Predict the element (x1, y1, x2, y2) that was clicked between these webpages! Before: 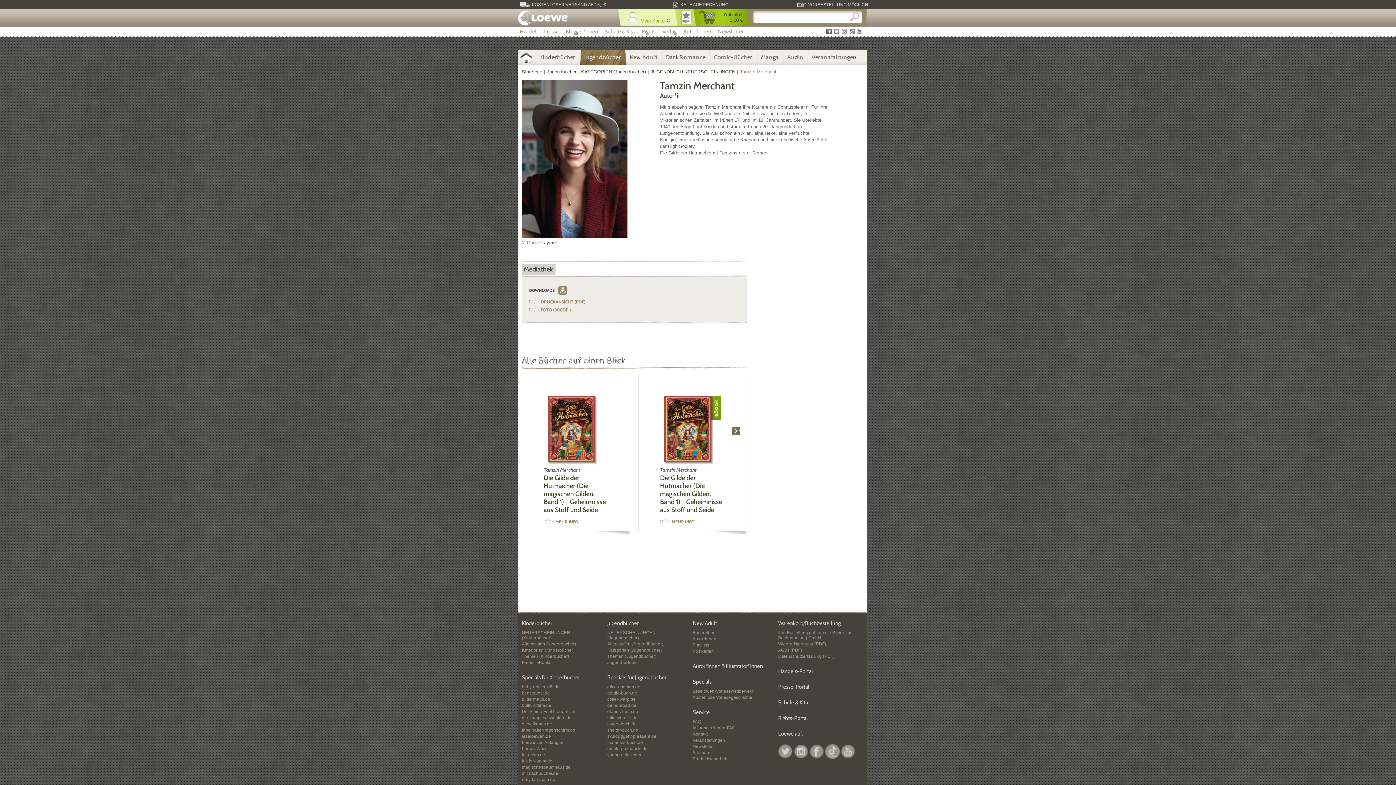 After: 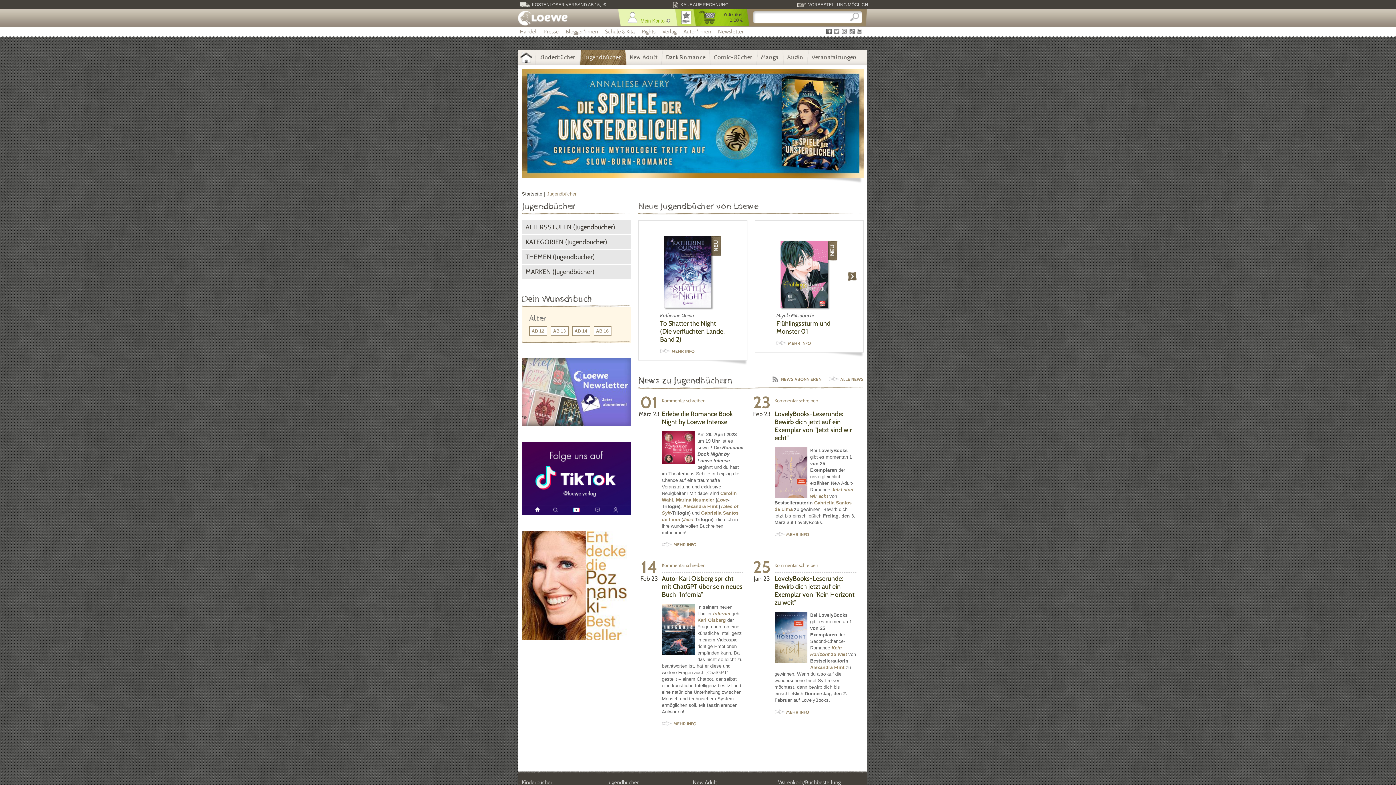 Action: label: Jugendbücher bbox: (584, 49, 621, 65)